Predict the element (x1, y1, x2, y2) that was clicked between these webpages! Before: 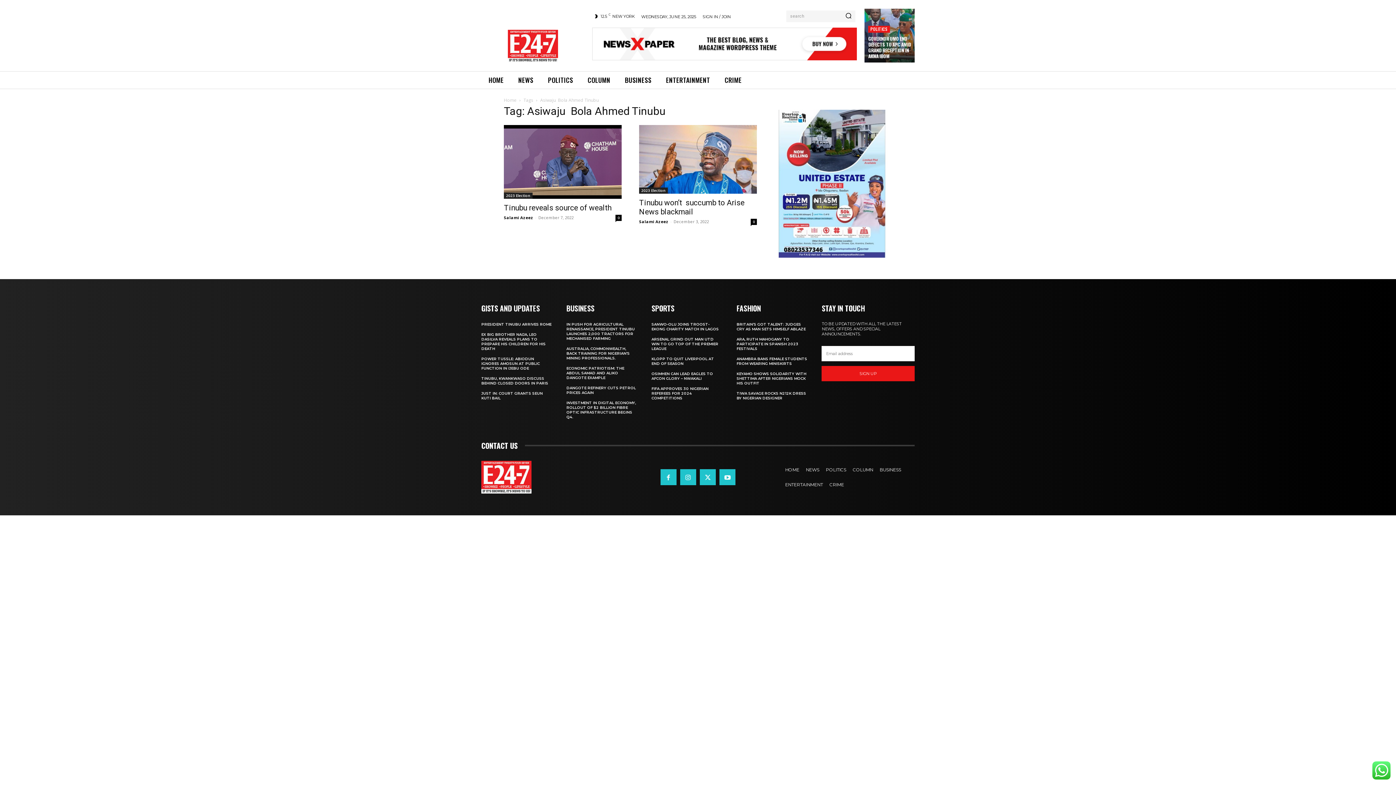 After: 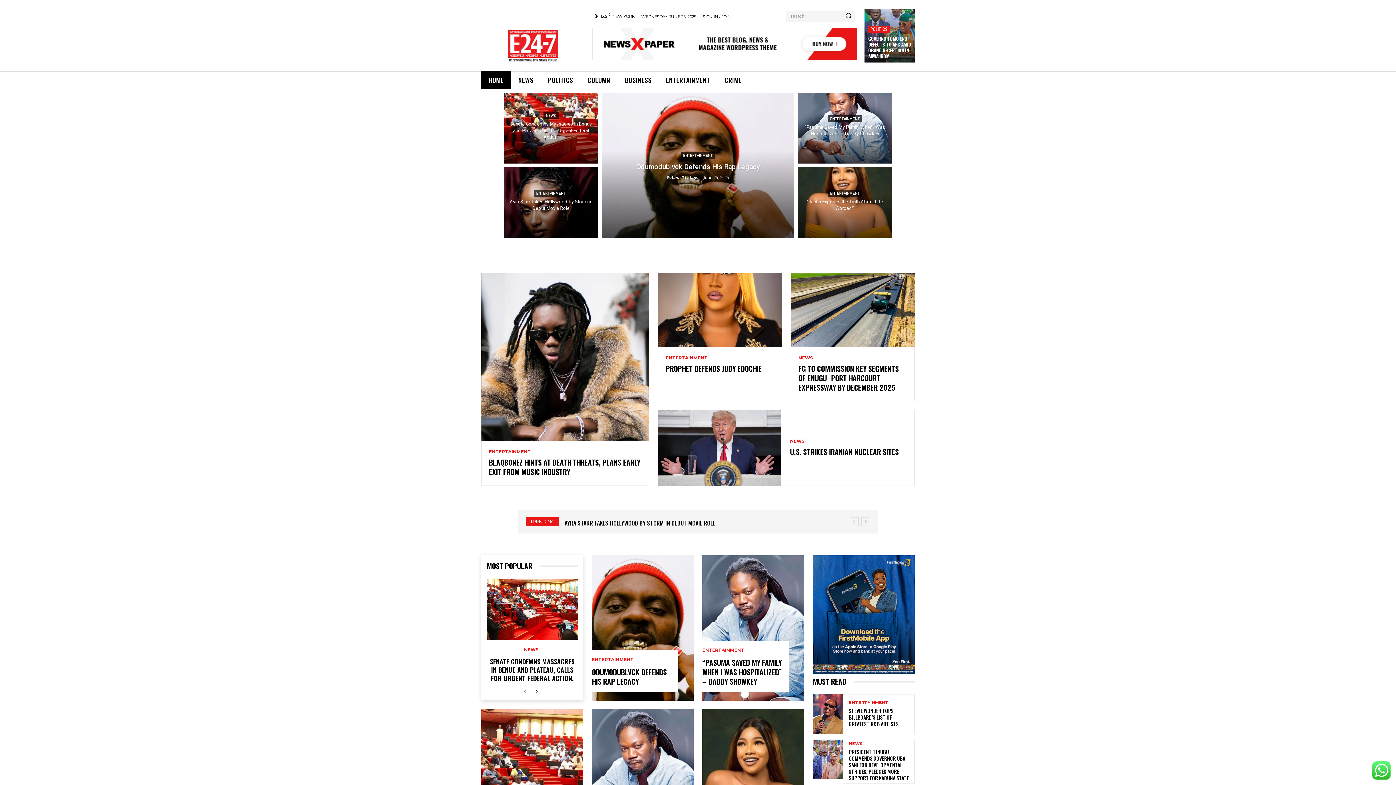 Action: bbox: (481, 71, 511, 89) label: HOME